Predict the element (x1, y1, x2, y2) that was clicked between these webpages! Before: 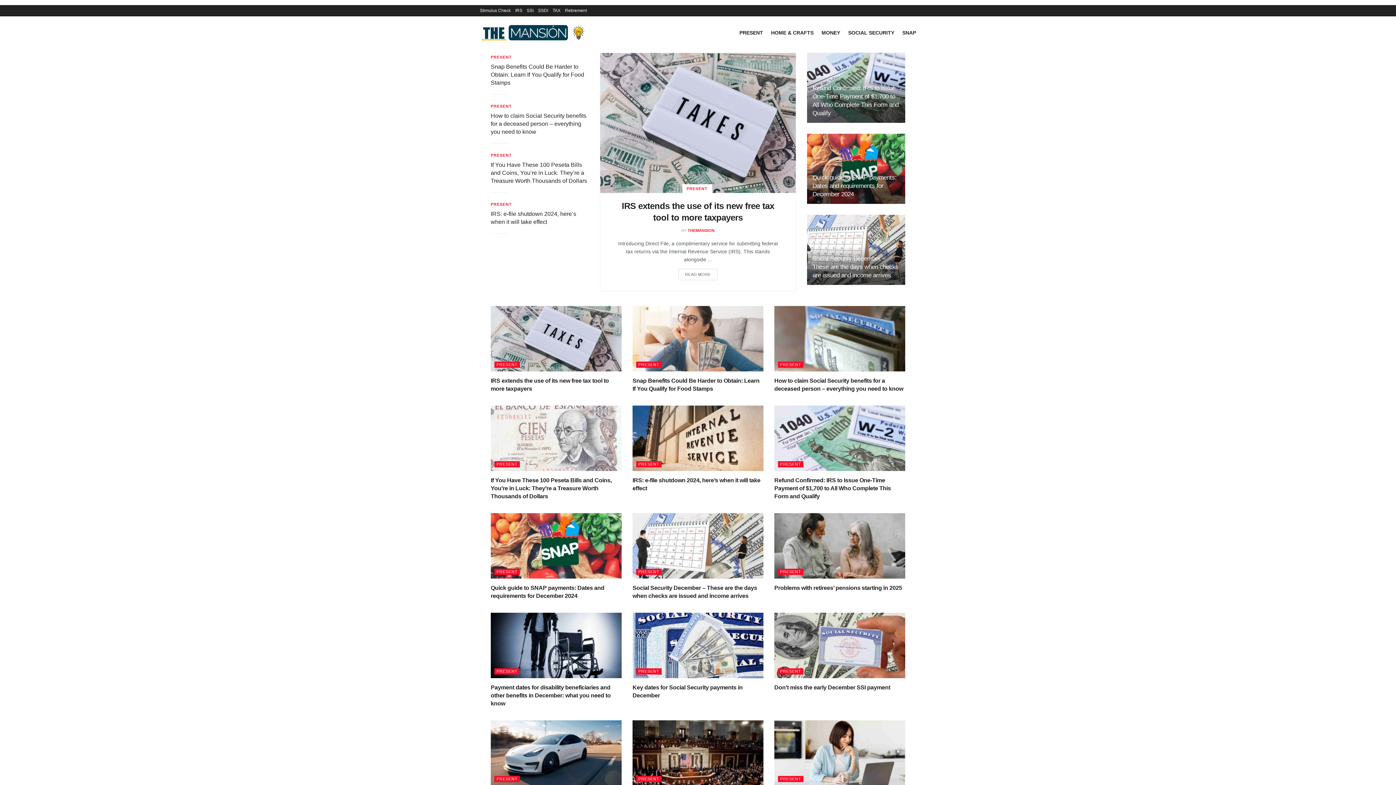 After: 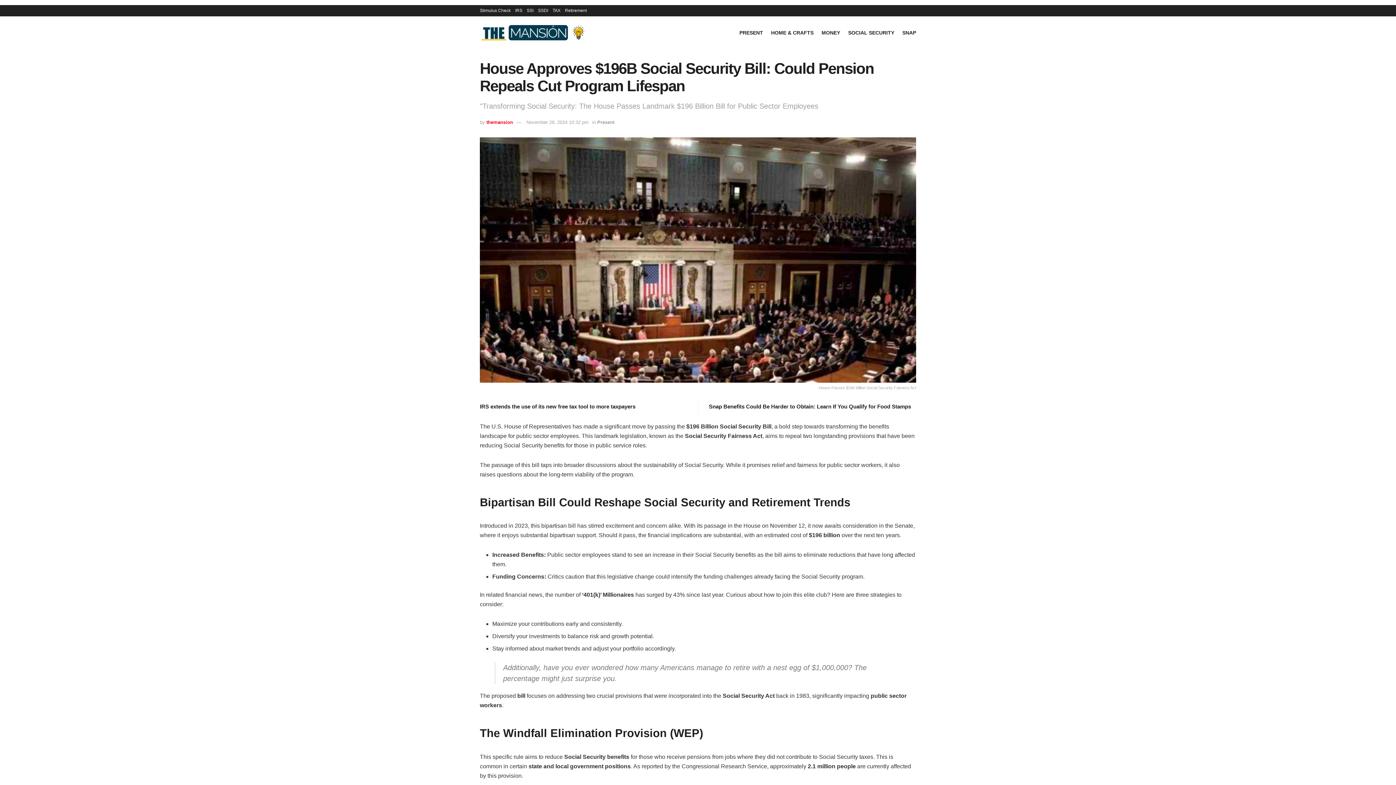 Action: label: Read article: House Approves $196B Social Security Bill: Could Pension Repeals Cut Program Lifespan bbox: (632, 720, 763, 786)